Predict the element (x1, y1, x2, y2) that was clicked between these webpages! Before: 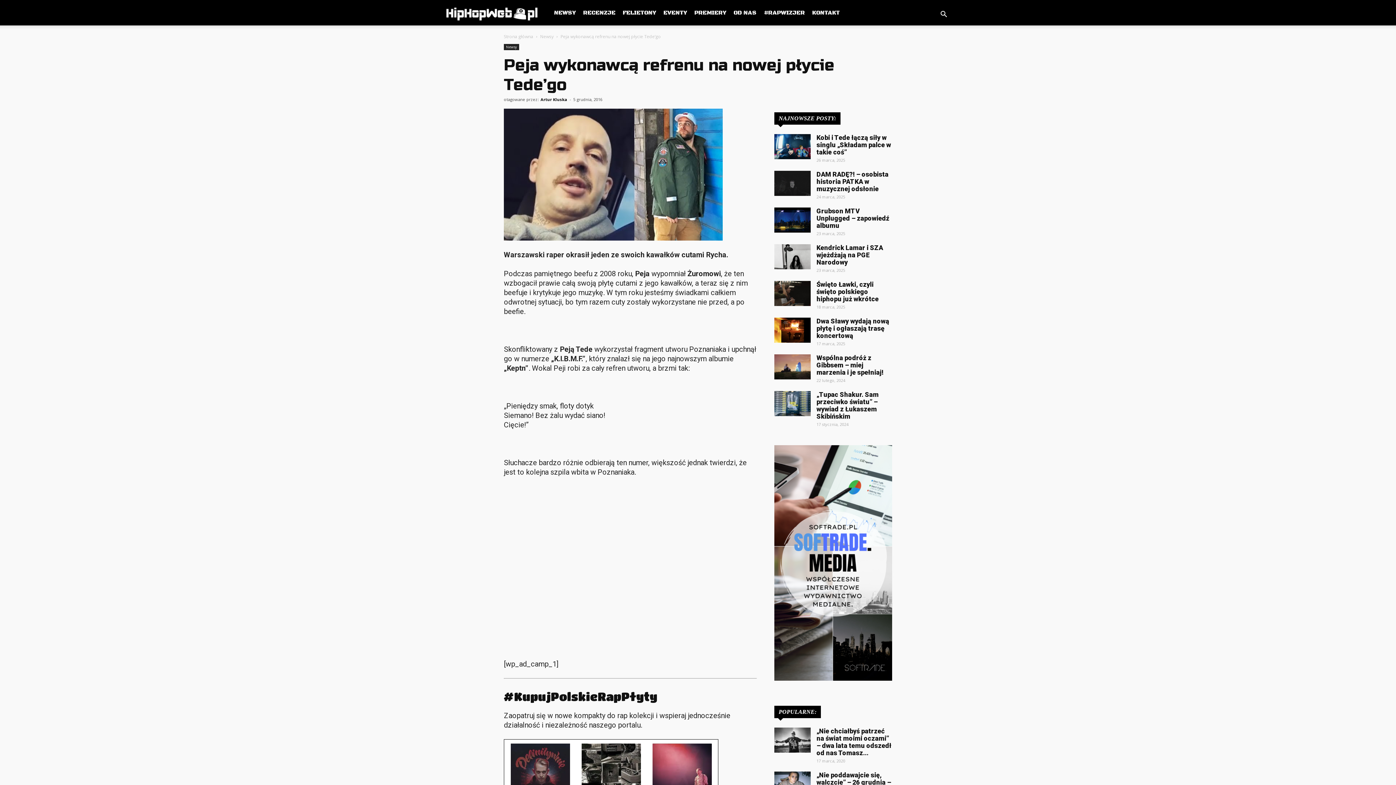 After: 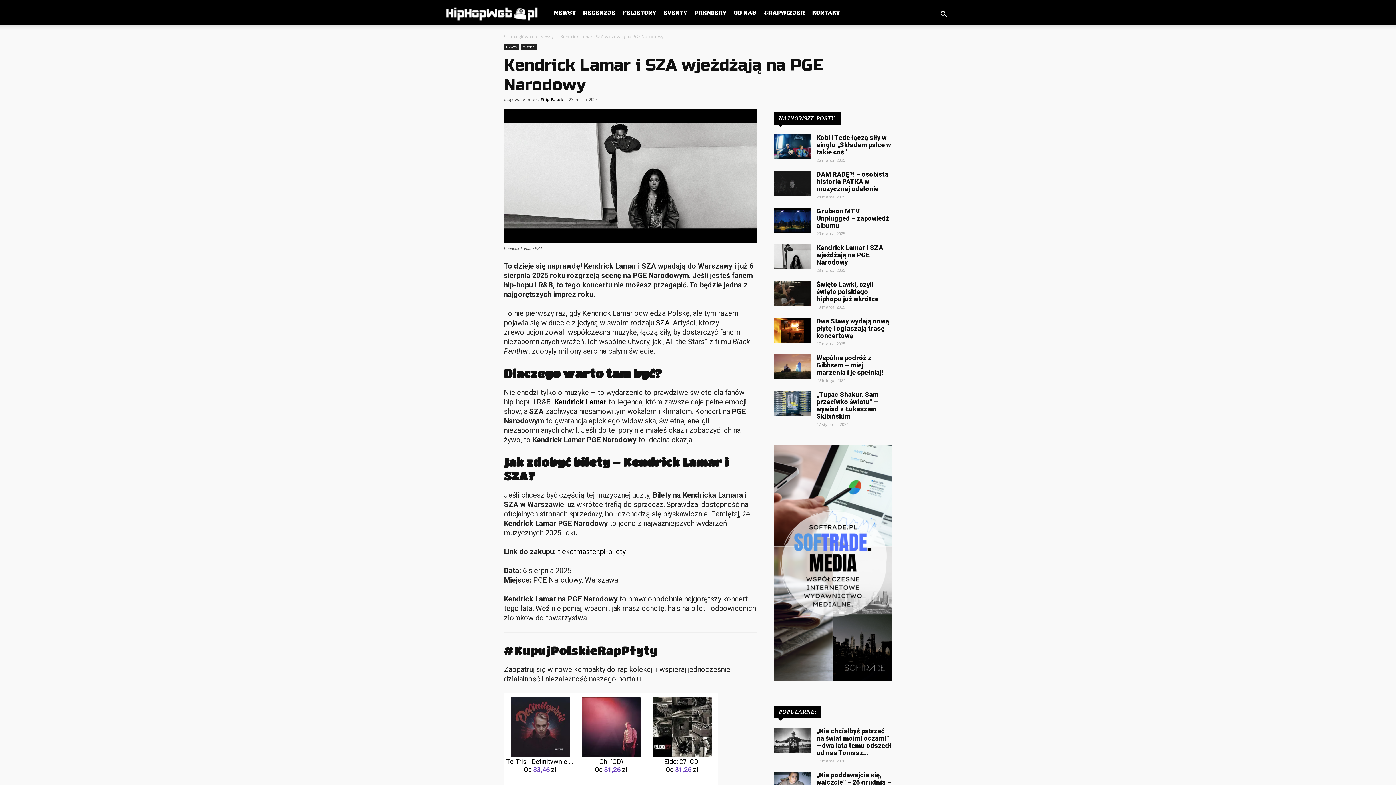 Action: bbox: (816, 244, 883, 266) label: Kendrick Lamar i SZA wjeżdżają na PGE Narodowy